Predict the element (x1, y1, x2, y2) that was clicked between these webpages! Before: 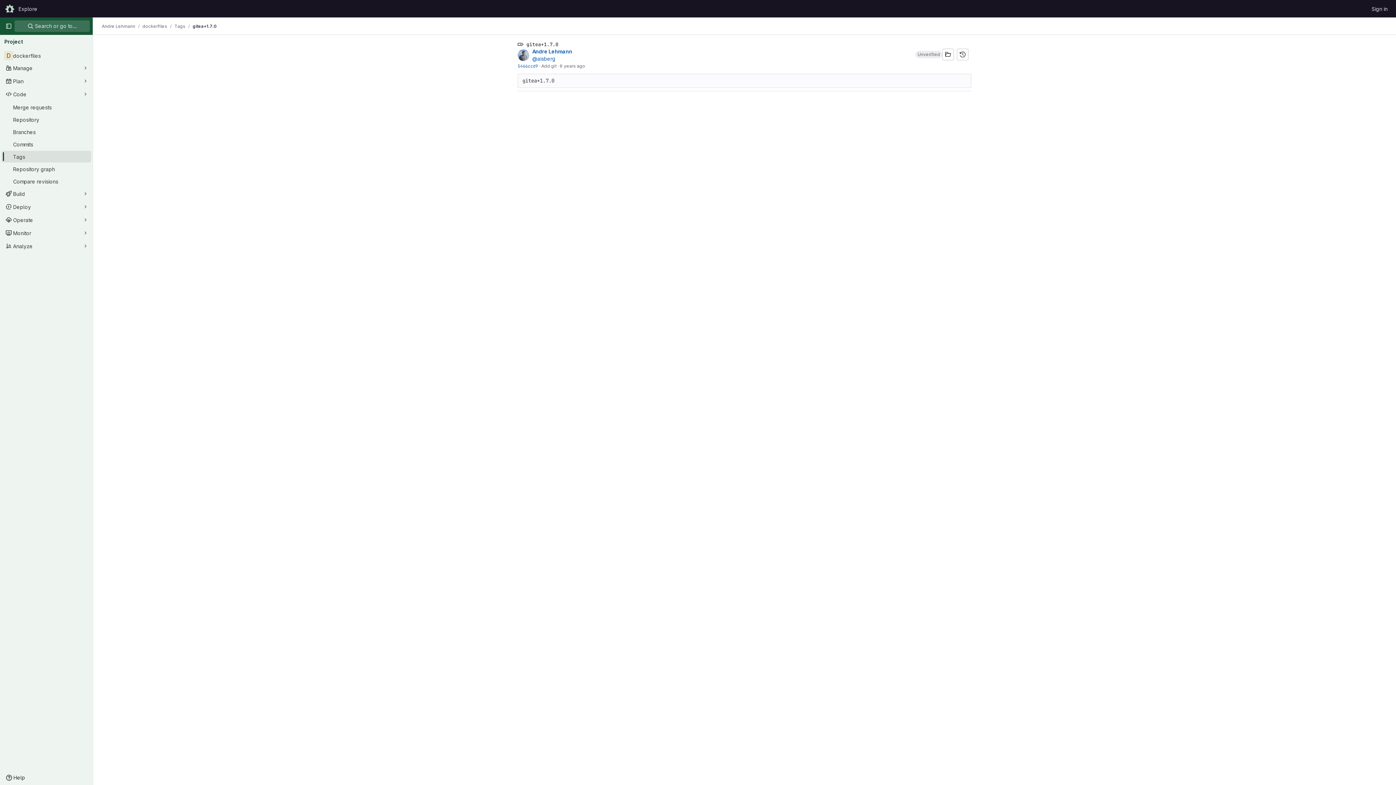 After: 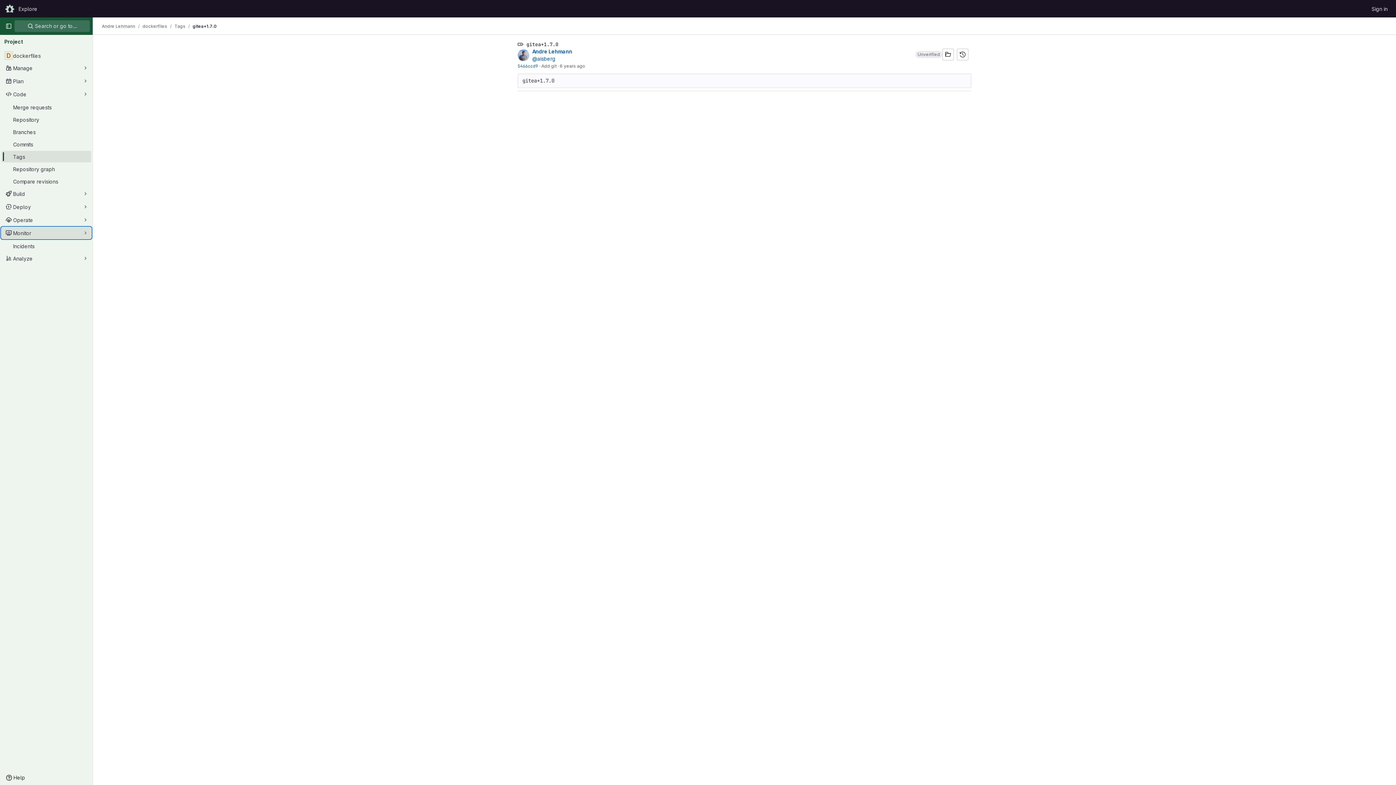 Action: bbox: (1, 227, 91, 238) label: Monitor